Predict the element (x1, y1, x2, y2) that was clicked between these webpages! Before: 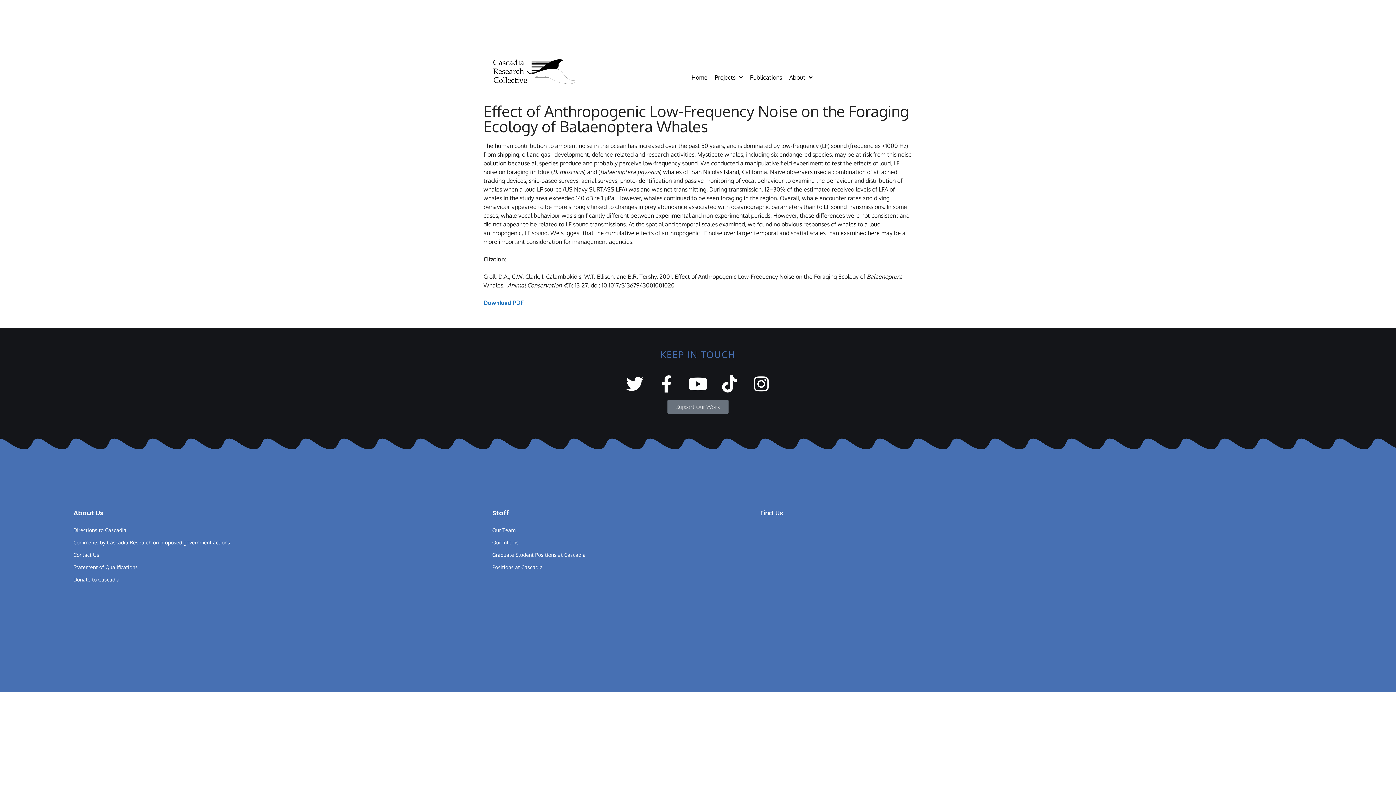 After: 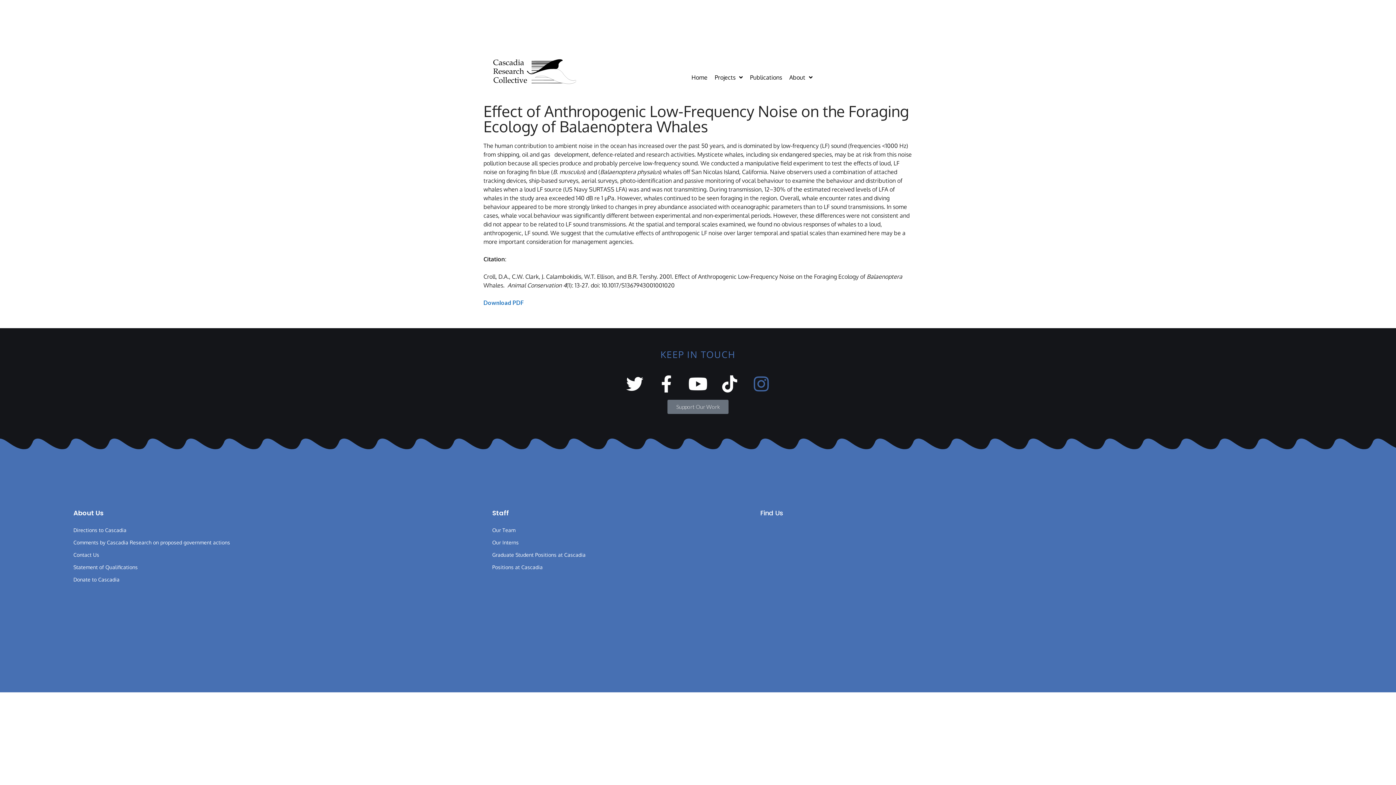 Action: label: Instagram bbox: (752, 375, 770, 392)